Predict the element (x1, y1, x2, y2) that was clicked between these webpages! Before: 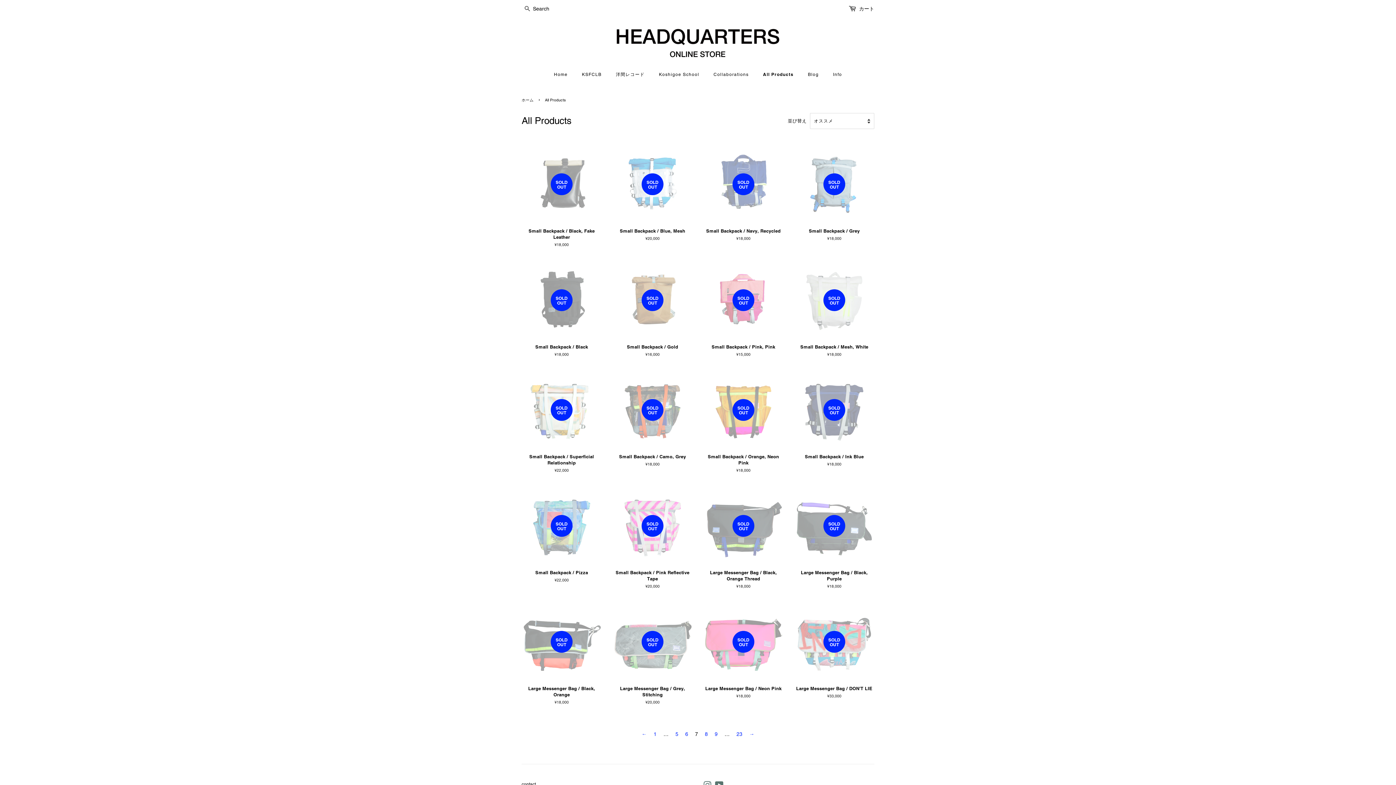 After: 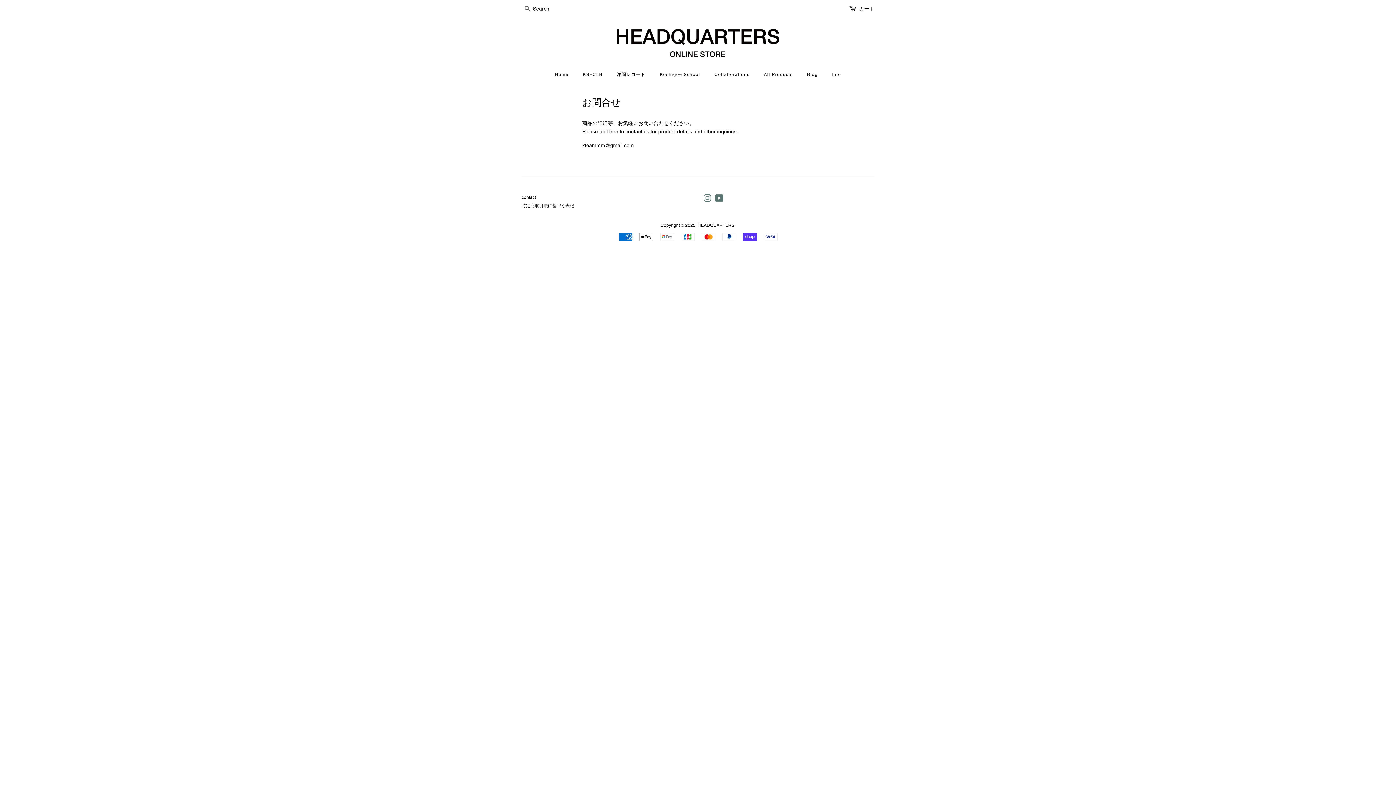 Action: bbox: (521, 782, 536, 787) label: contact